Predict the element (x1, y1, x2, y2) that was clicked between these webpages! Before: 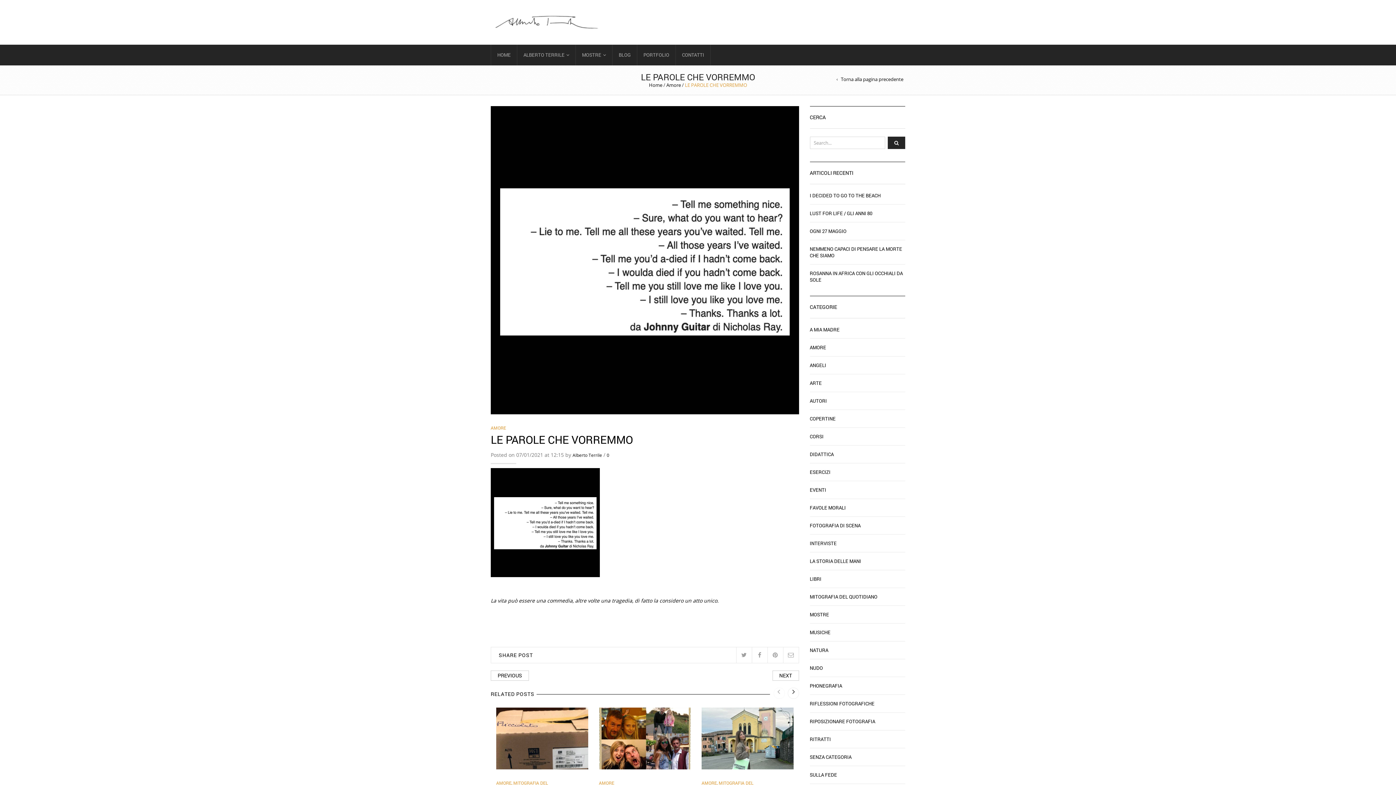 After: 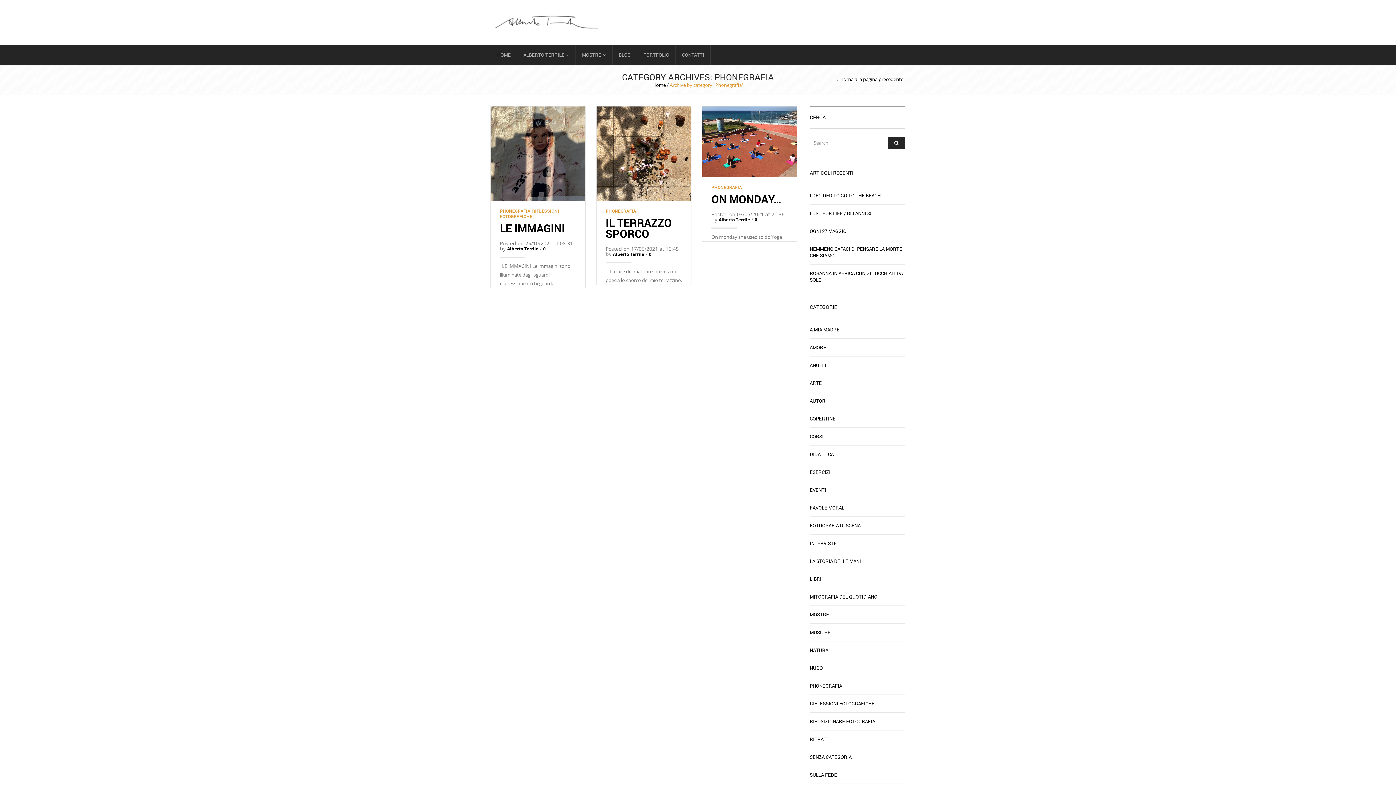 Action: bbox: (810, 677, 842, 694) label: PHONEGRAFIA